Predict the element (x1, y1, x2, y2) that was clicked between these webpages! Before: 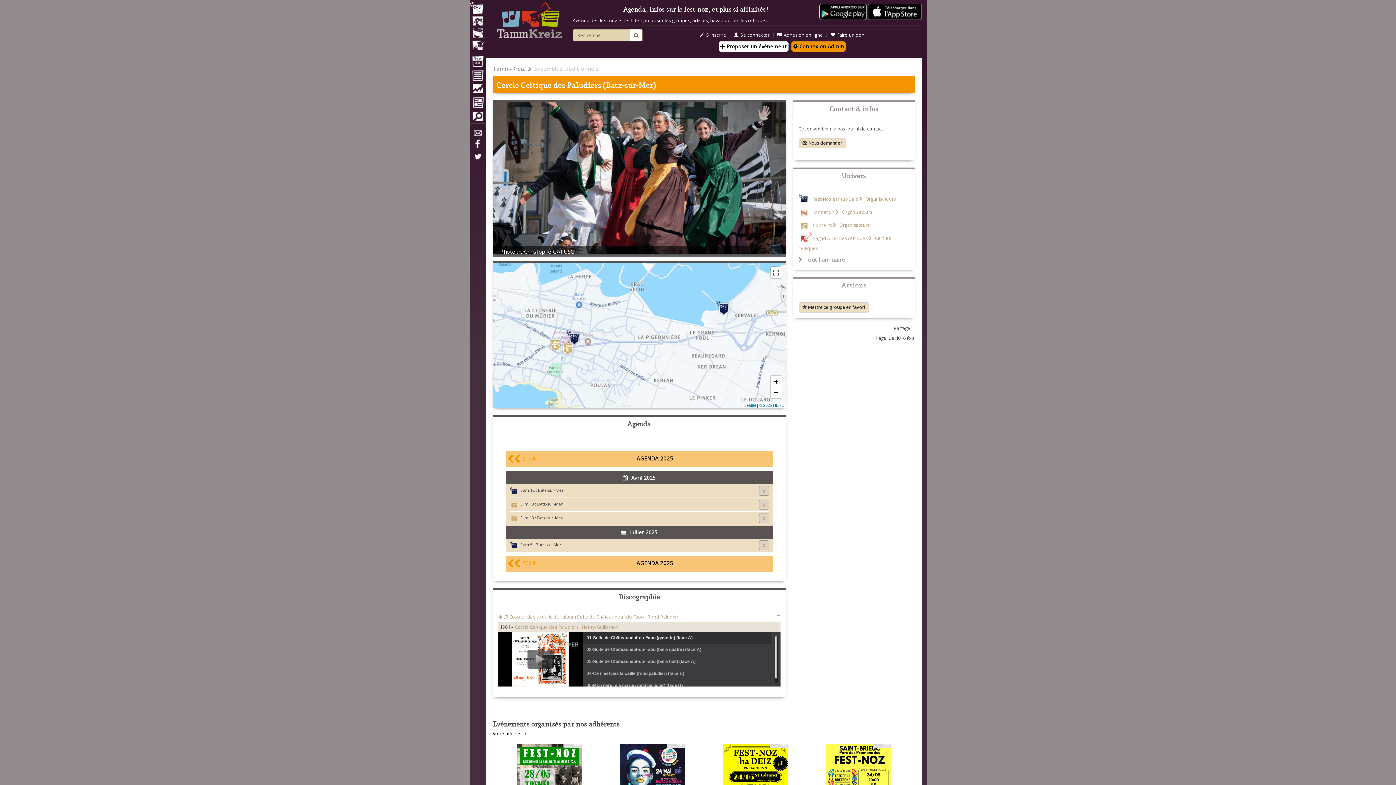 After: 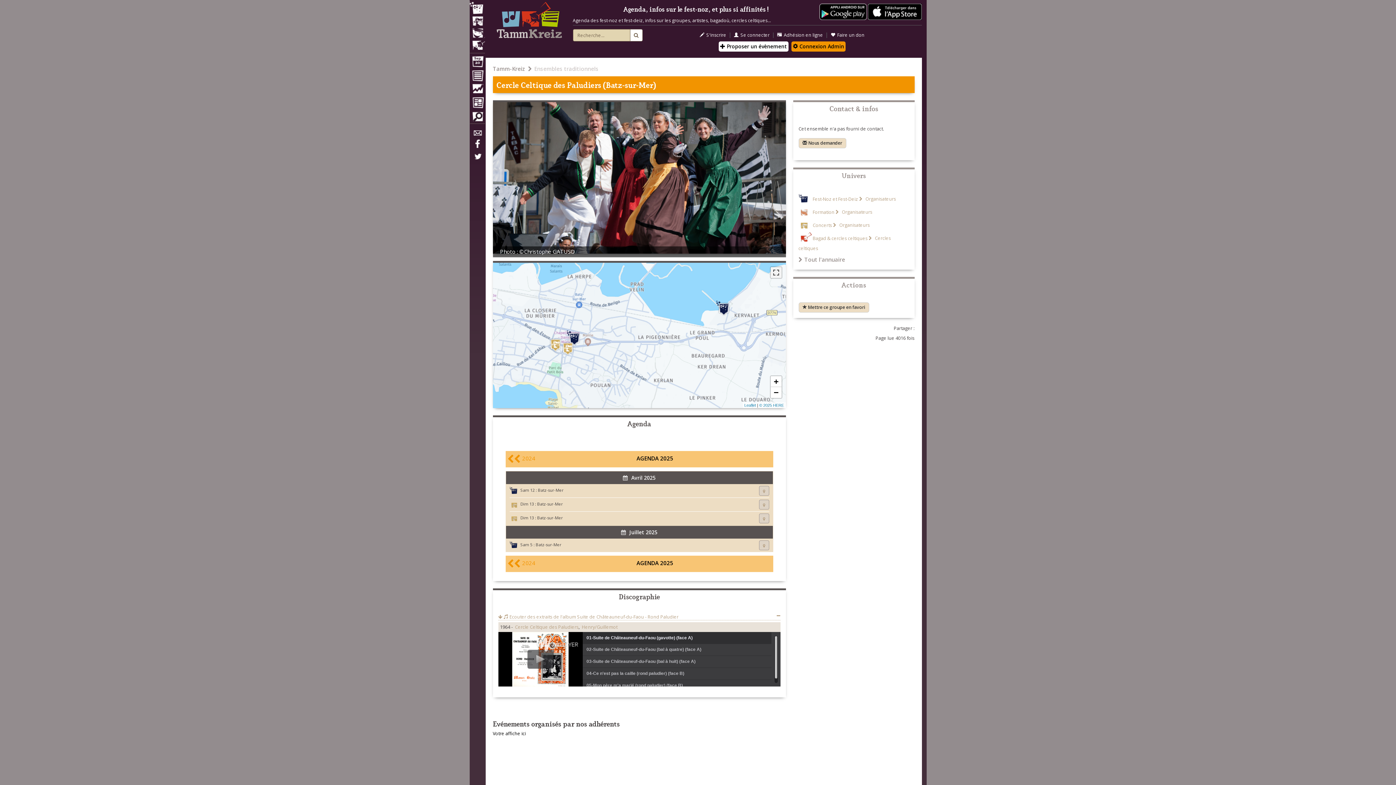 Action: bbox: (770, 267, 781, 278)